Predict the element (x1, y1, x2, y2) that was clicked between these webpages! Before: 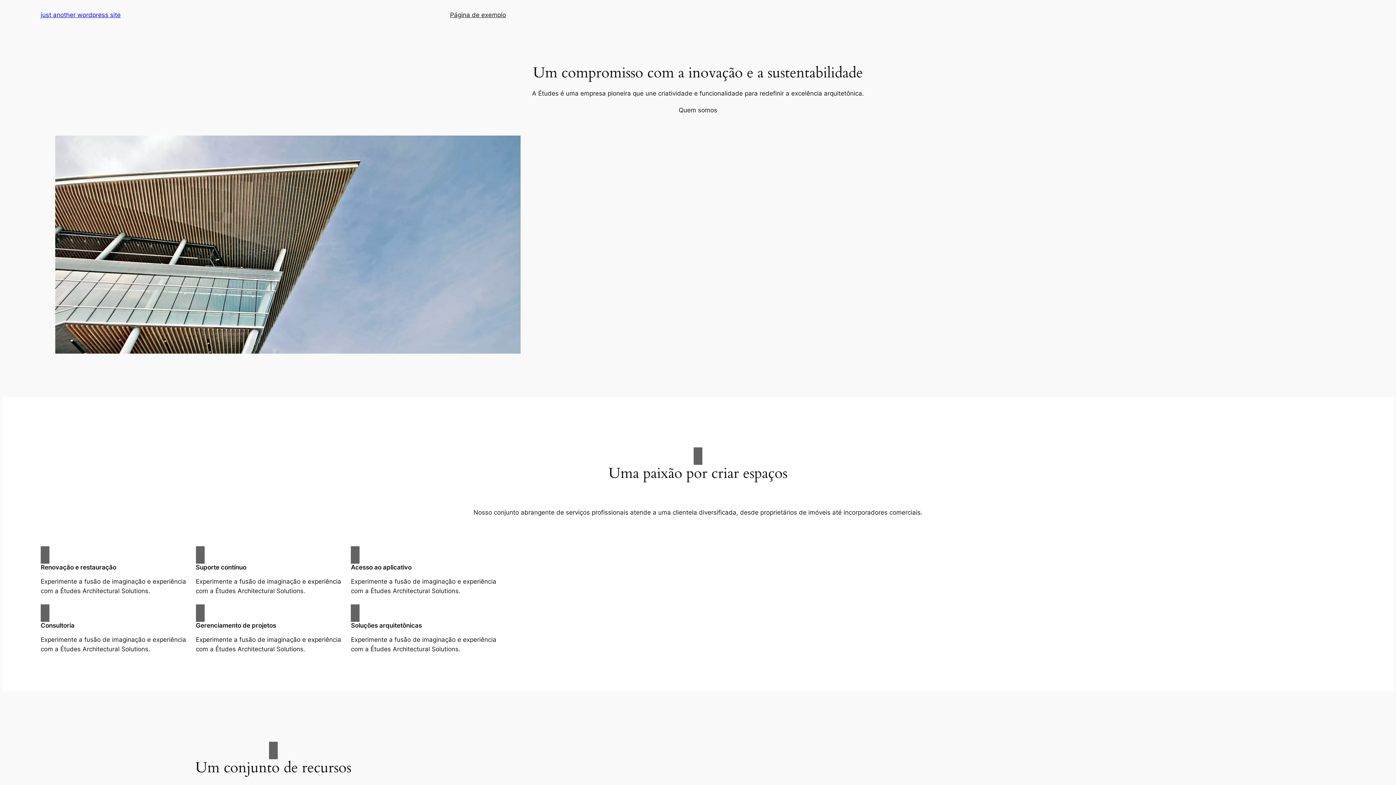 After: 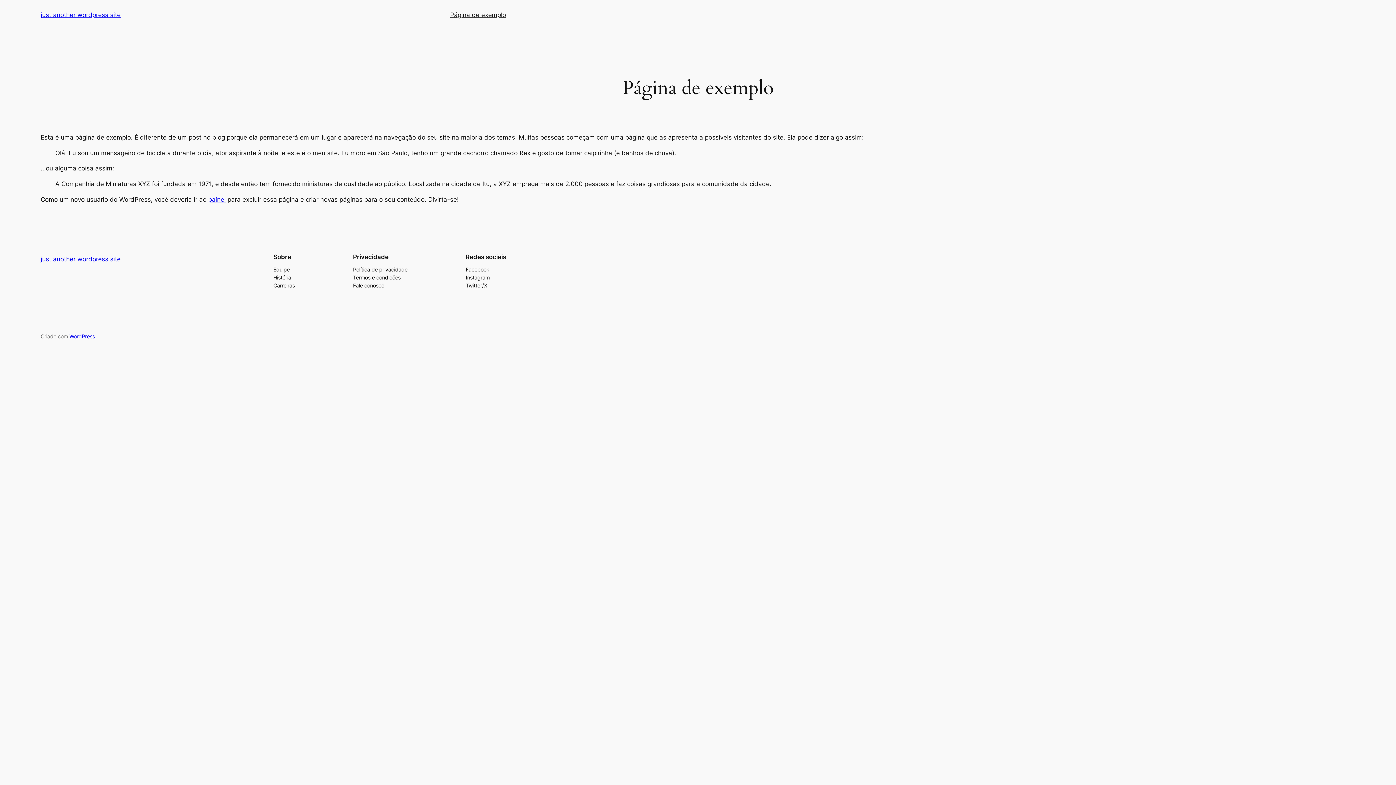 Action: label: Página de exemplo bbox: (450, 10, 506, 19)